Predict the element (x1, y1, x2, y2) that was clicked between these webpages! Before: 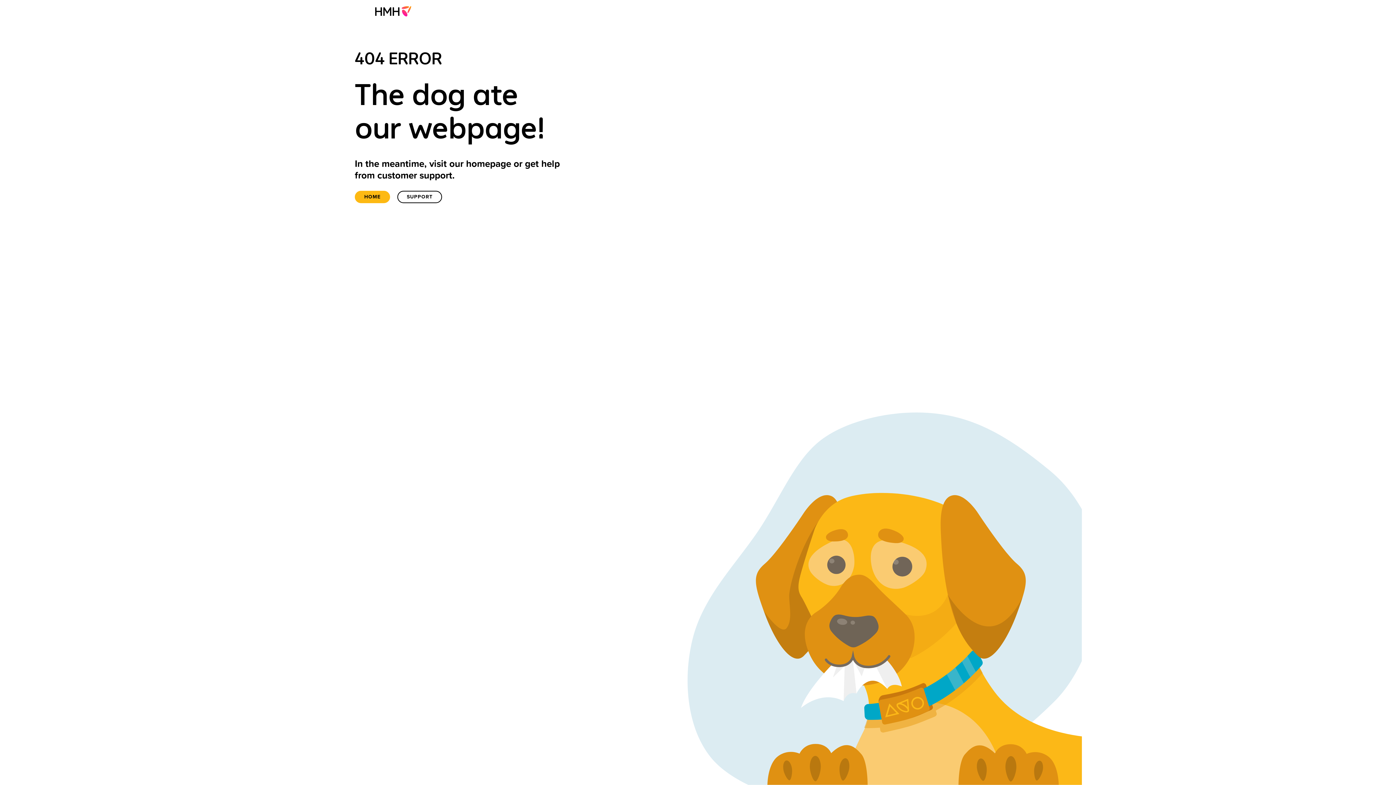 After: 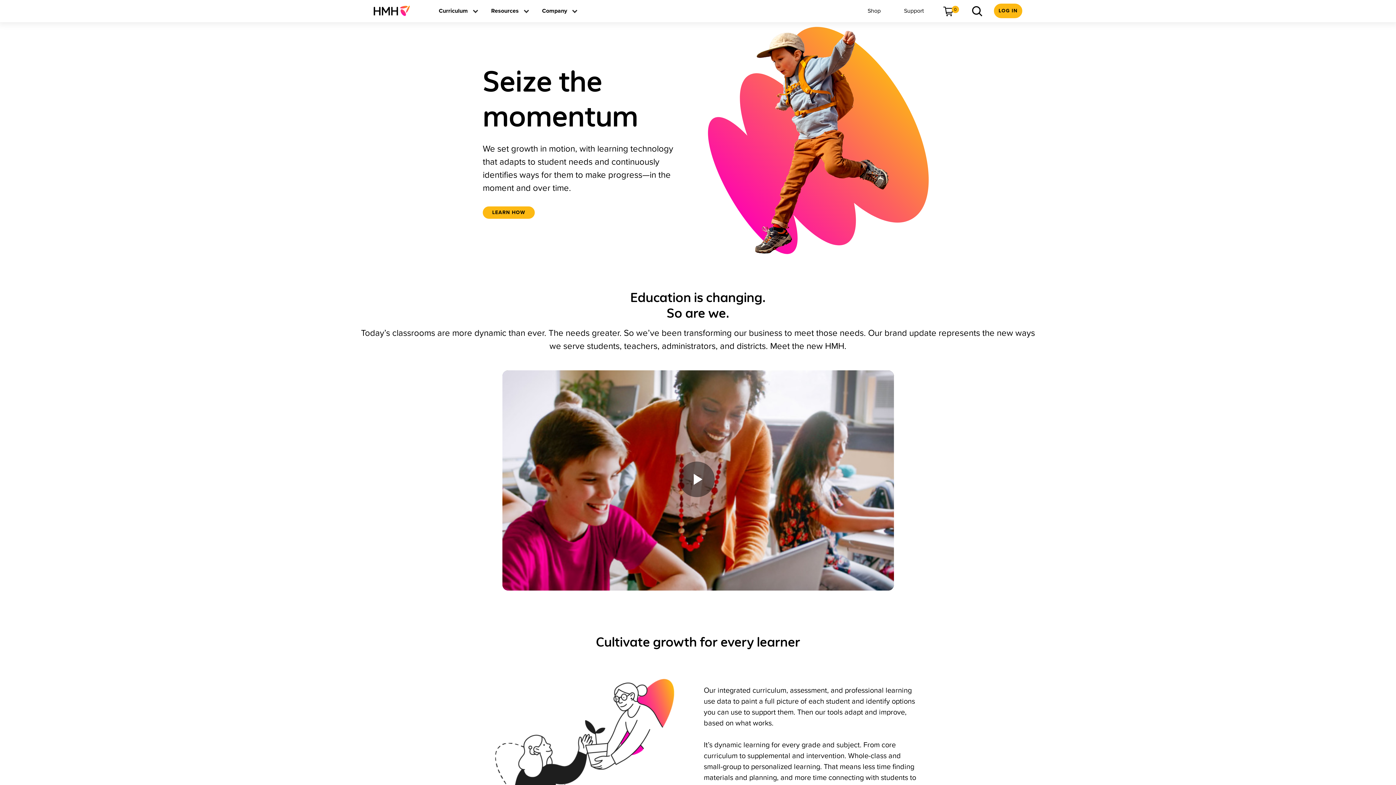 Action: label: Home bbox: (354, 190, 390, 203)